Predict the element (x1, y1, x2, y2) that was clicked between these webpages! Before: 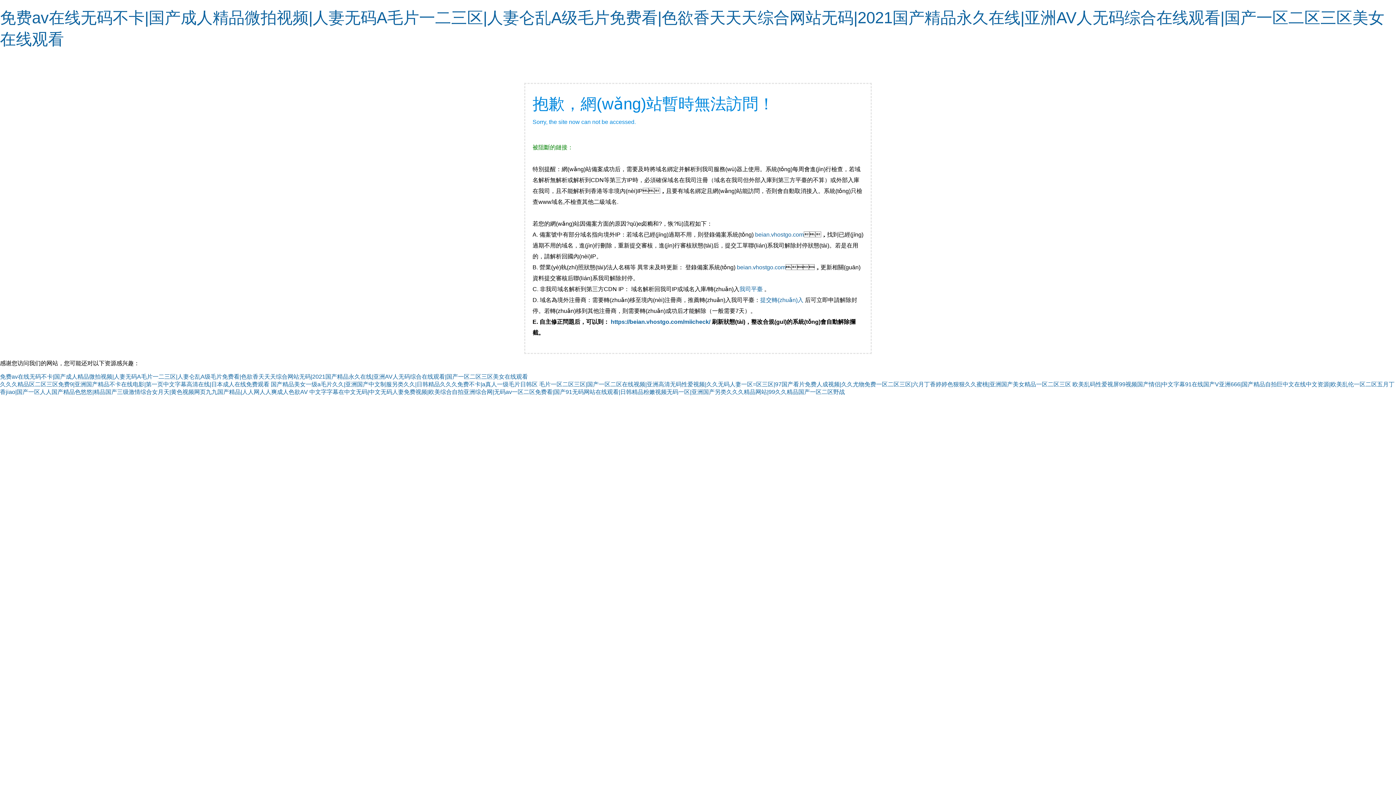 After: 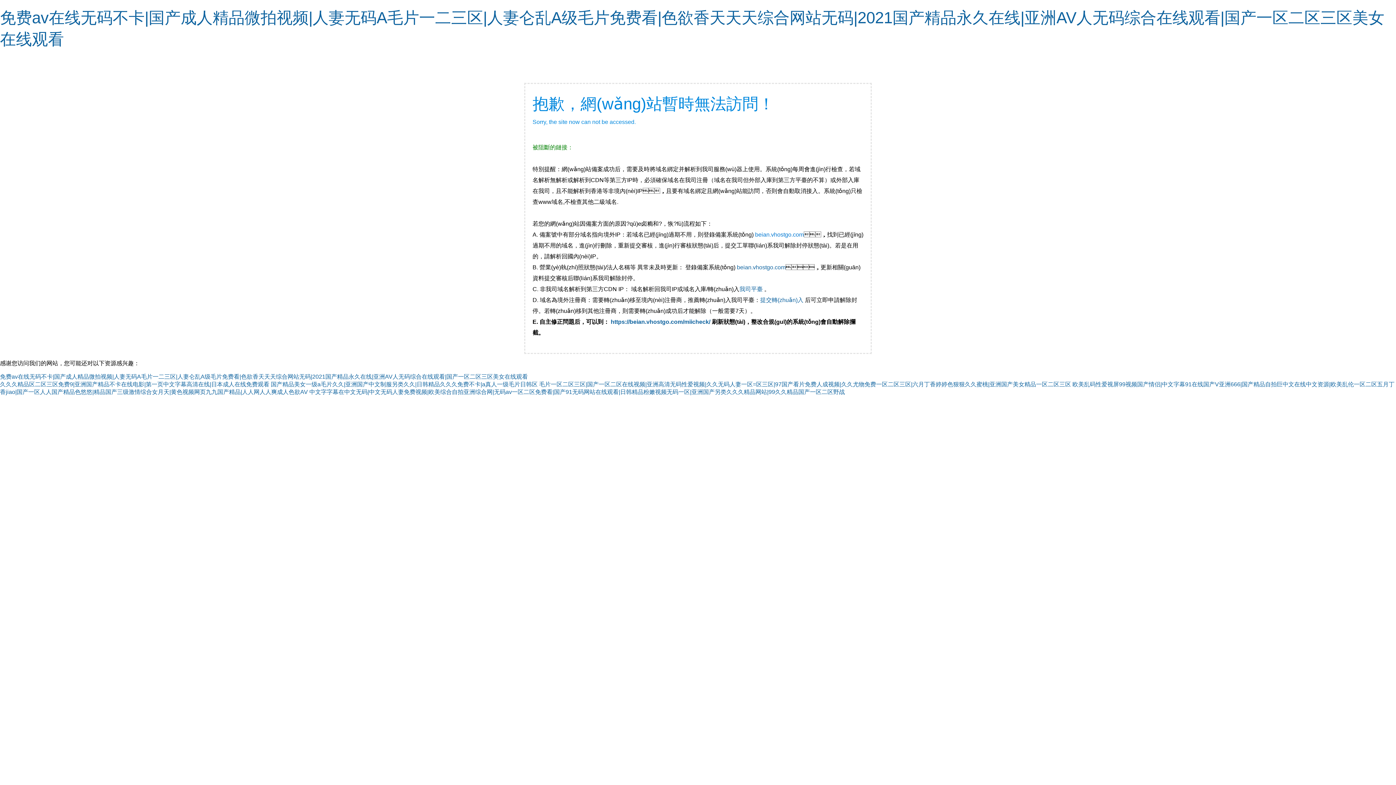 Action: bbox: (755, 231, 804, 237) label: beian.vhostgo.com